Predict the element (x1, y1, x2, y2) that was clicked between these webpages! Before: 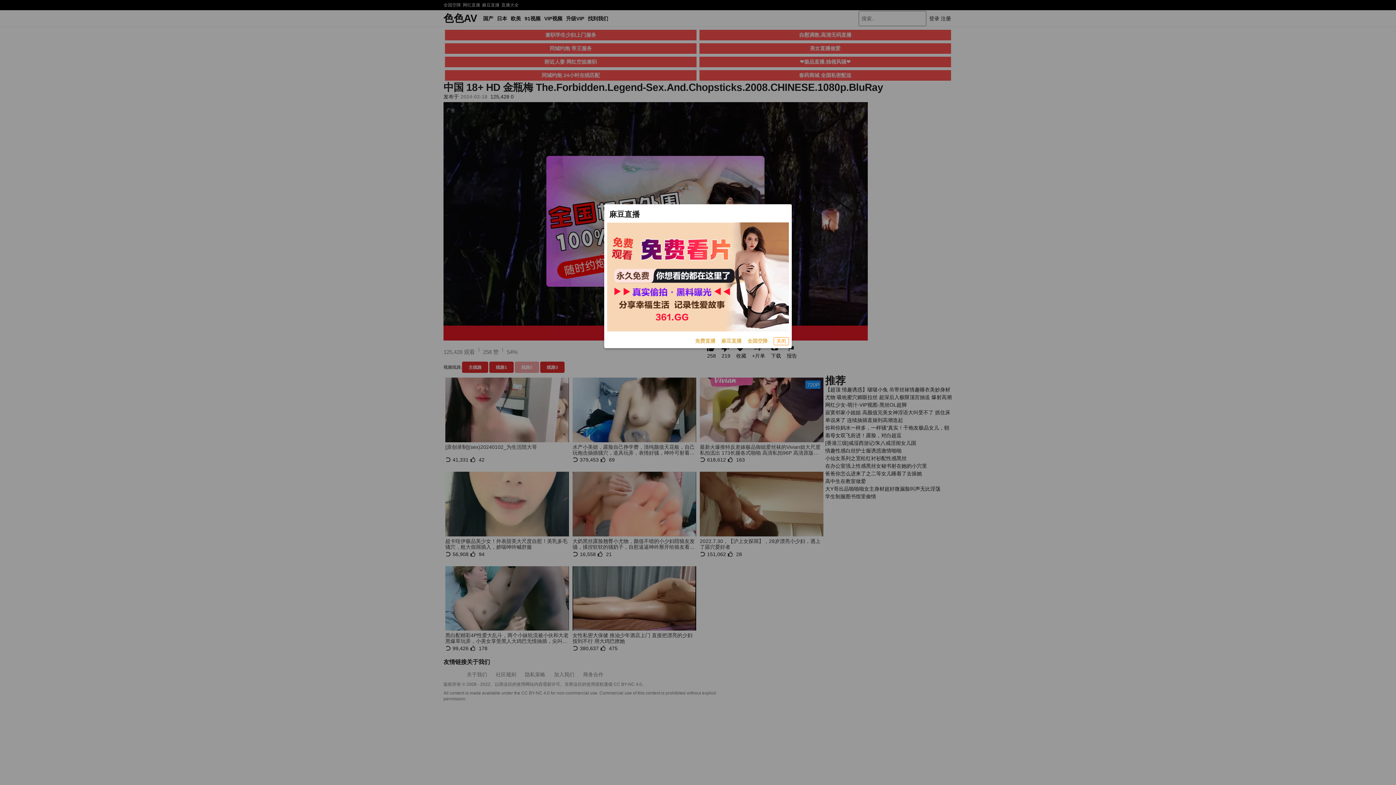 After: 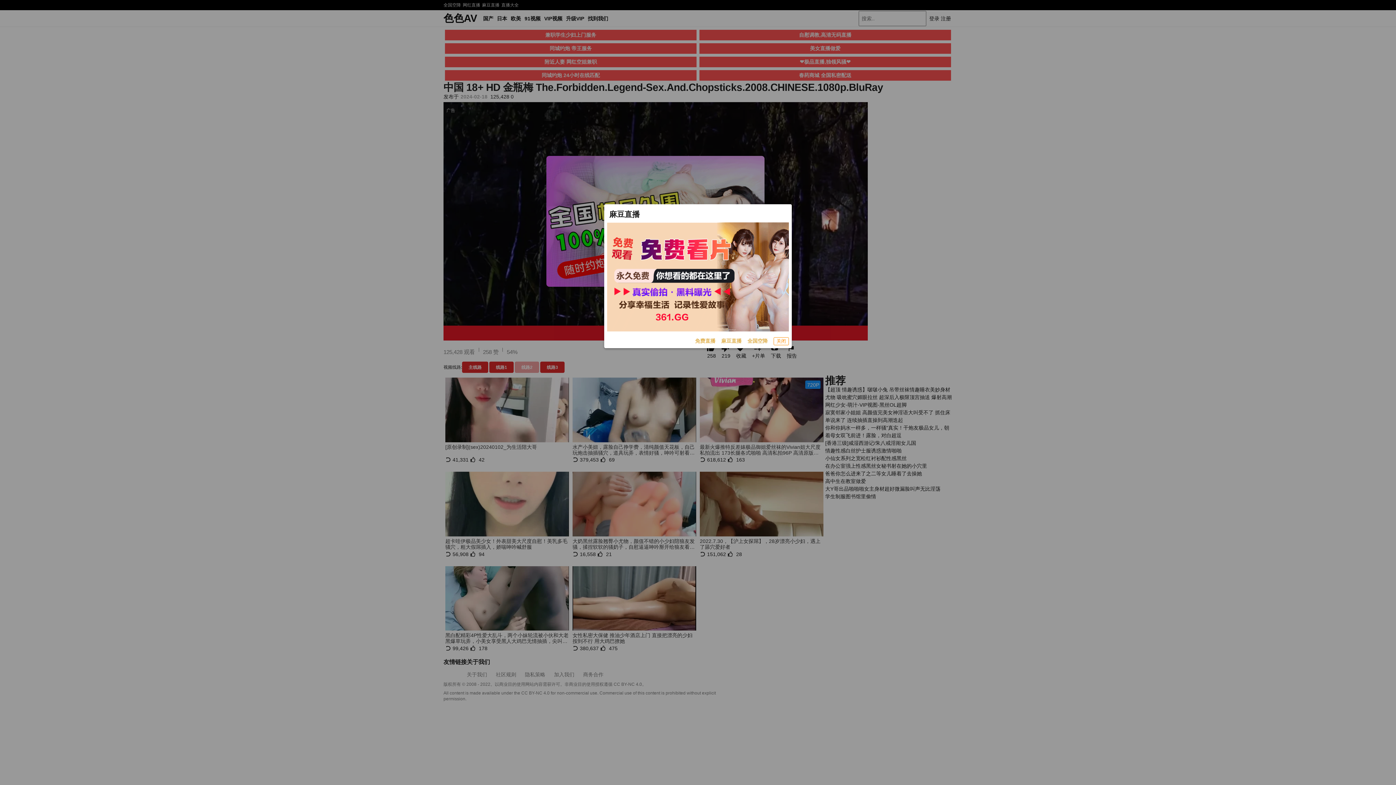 Action: bbox: (695, 337, 715, 345) label: 免费直播